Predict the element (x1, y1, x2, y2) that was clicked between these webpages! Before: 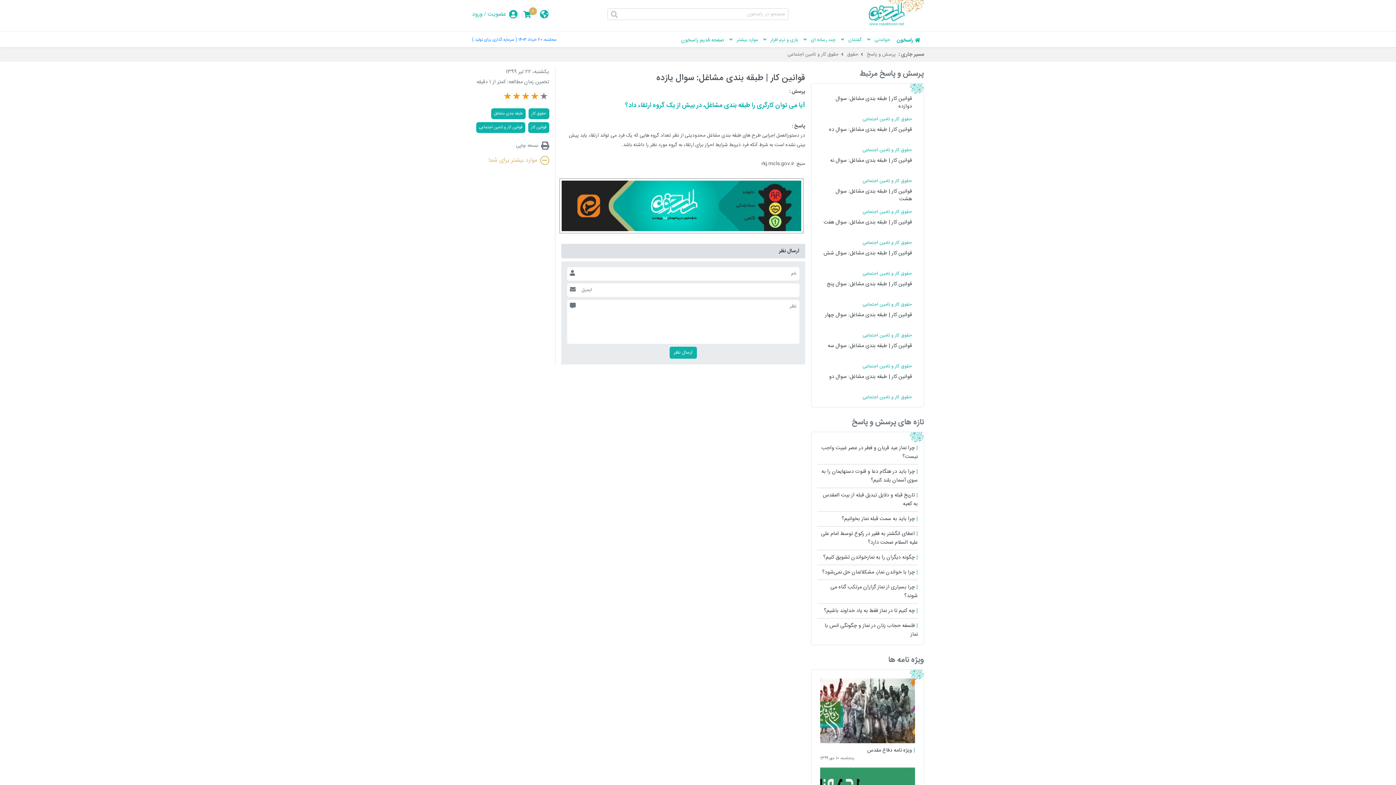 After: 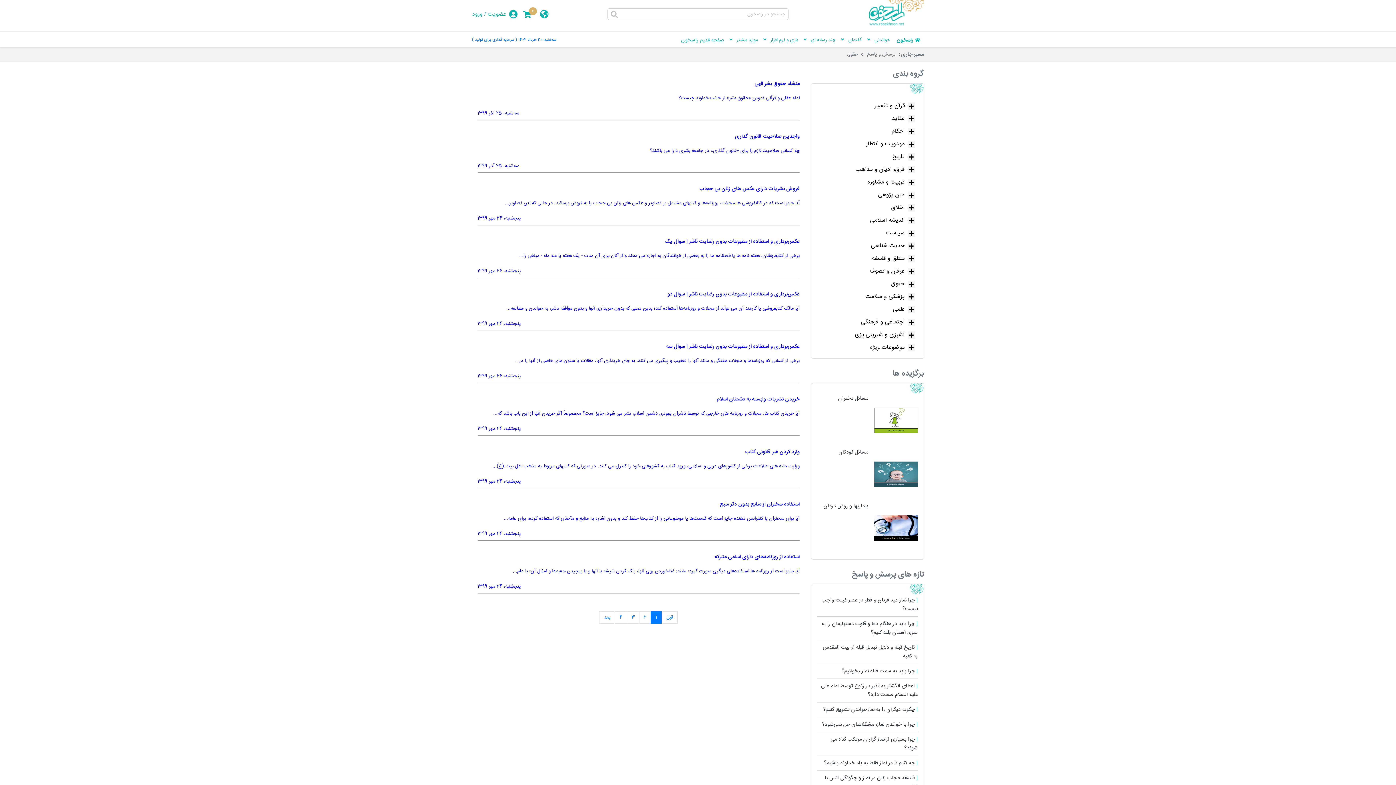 Action: bbox: (847, 50, 858, 58) label: حقوق